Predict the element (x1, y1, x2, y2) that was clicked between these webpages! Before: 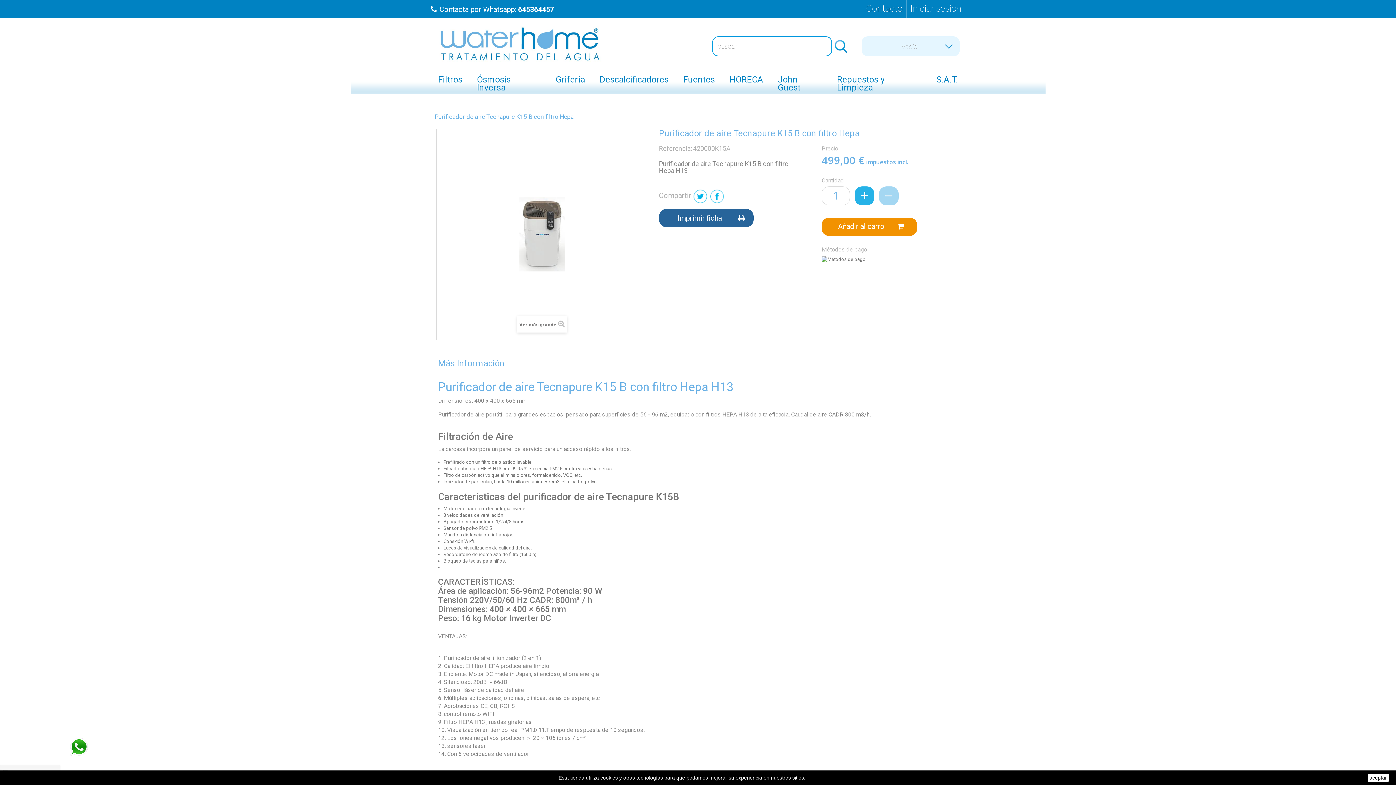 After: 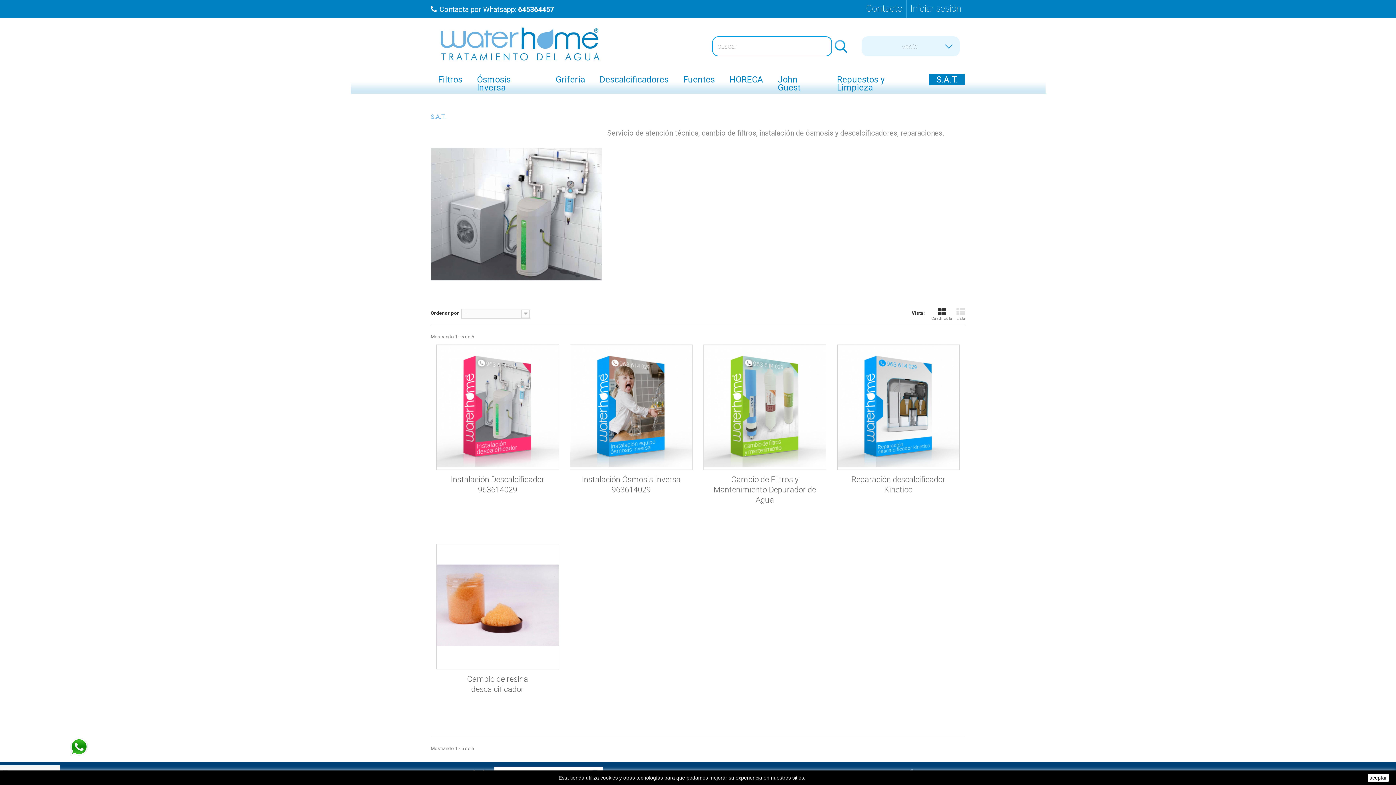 Action: label: S.A.T. bbox: (929, 73, 965, 85)